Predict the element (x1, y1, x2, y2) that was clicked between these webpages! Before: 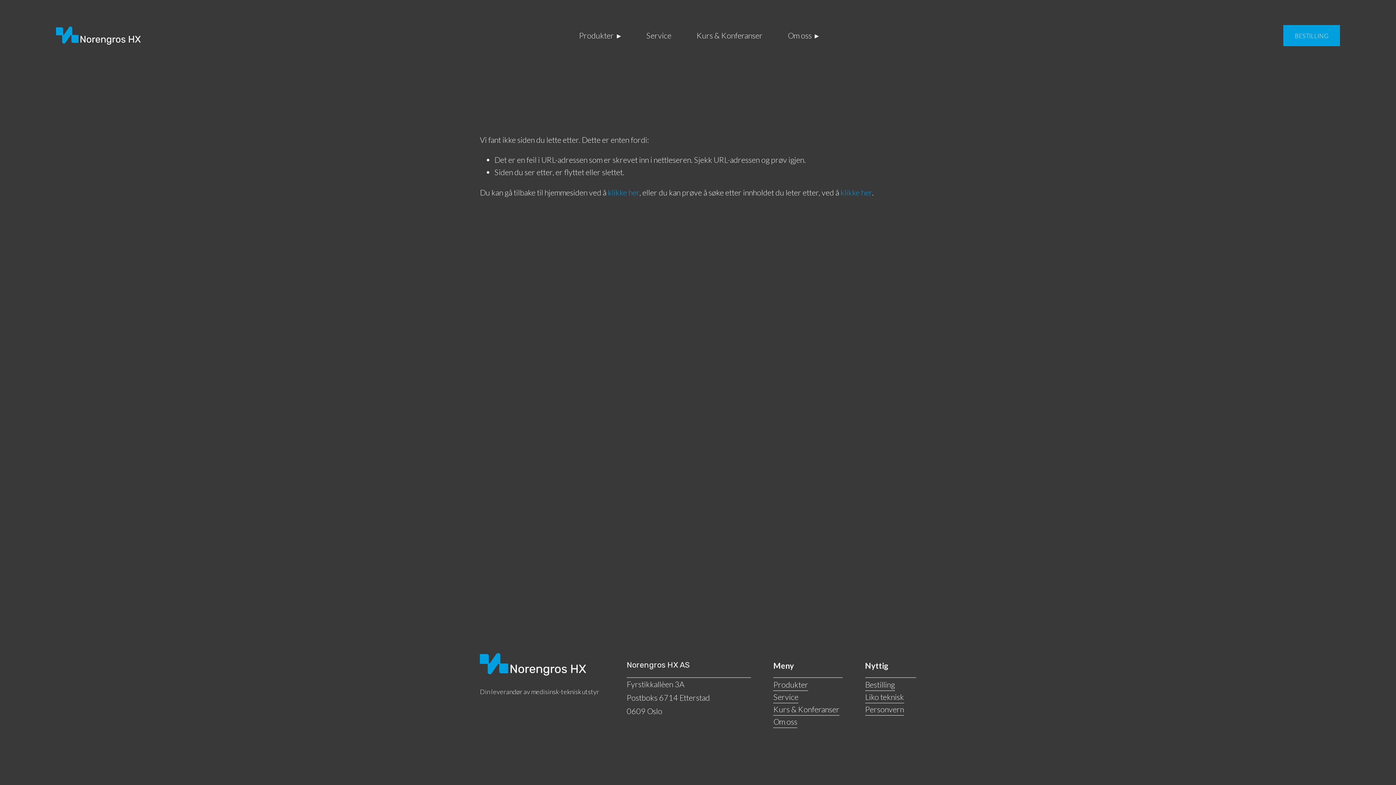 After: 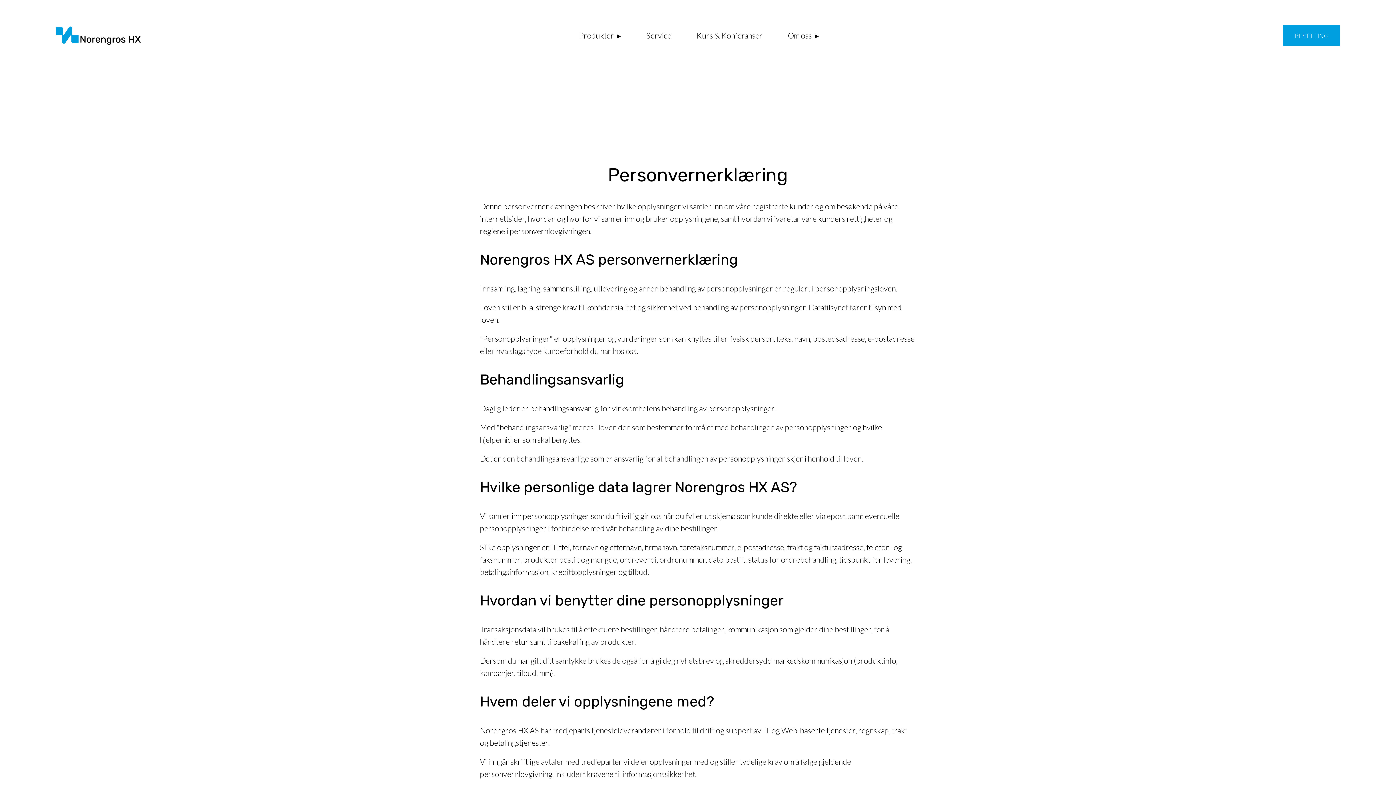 Action: bbox: (865, 703, 904, 716) label: Personvern